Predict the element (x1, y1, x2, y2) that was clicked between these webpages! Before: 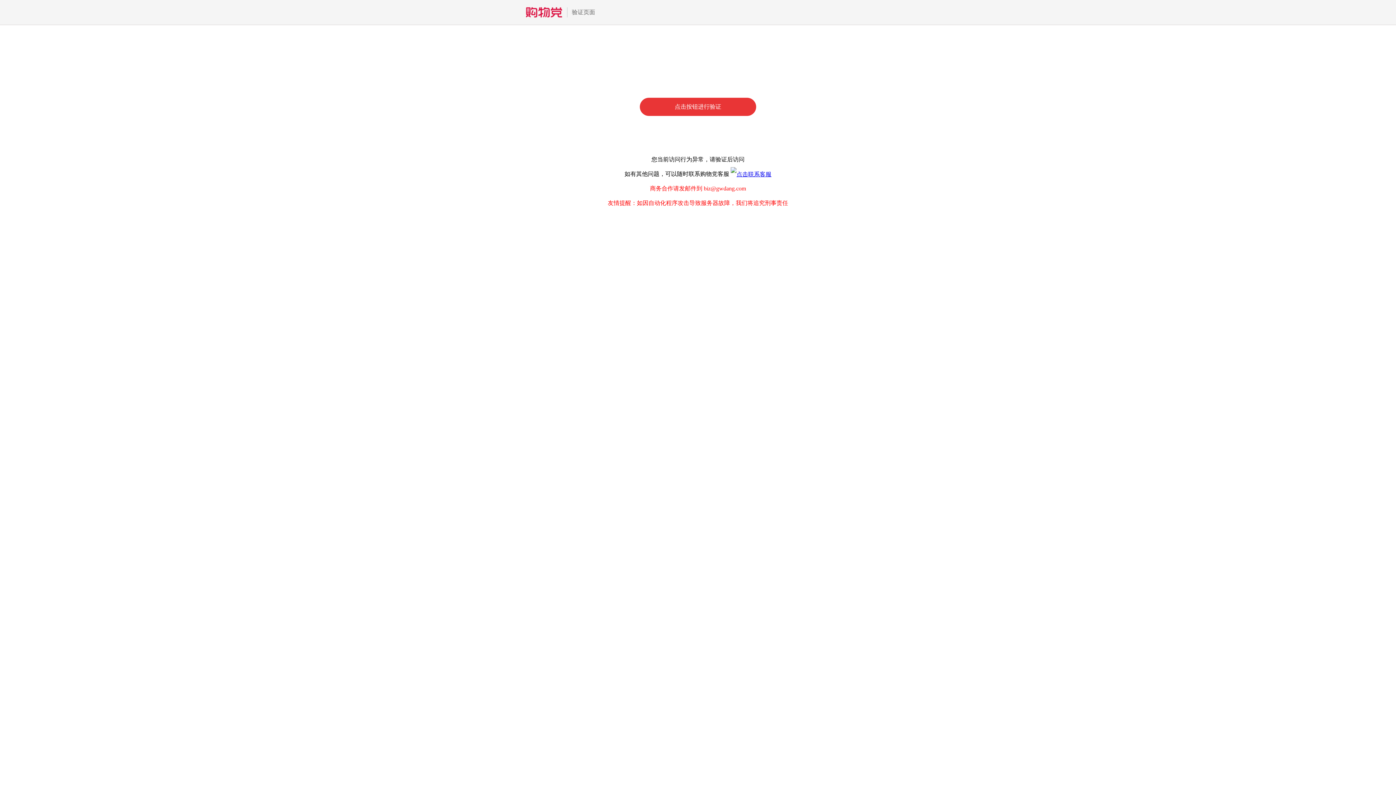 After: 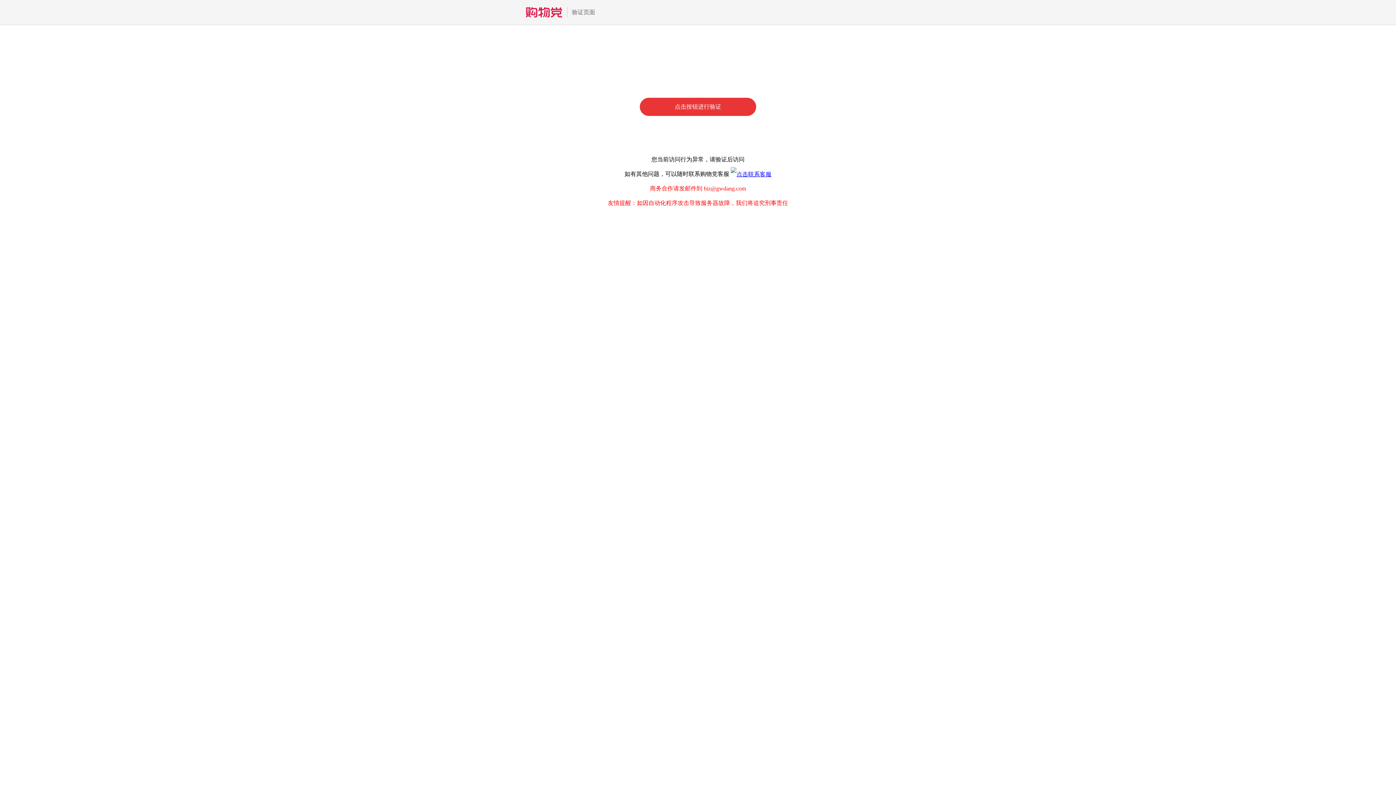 Action: bbox: (730, 170, 771, 177)